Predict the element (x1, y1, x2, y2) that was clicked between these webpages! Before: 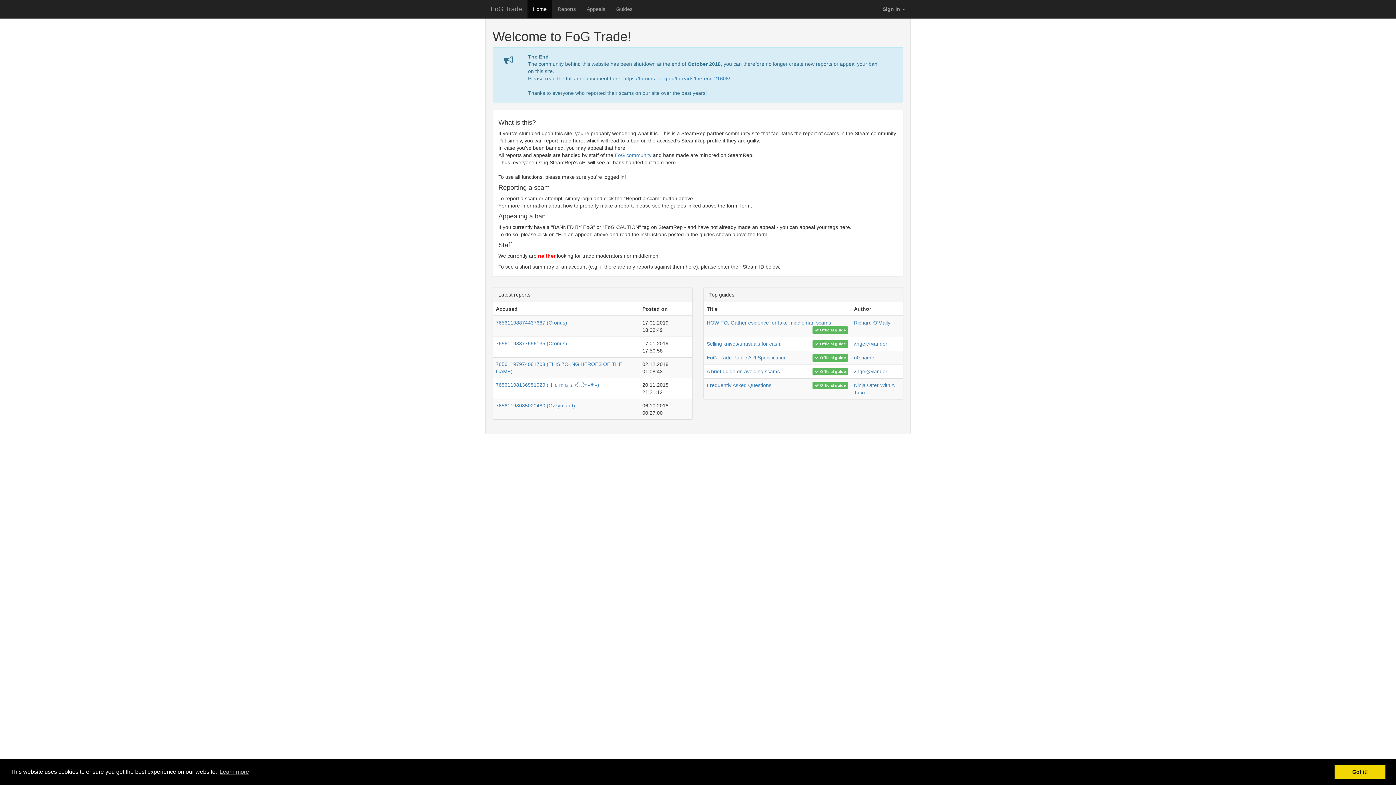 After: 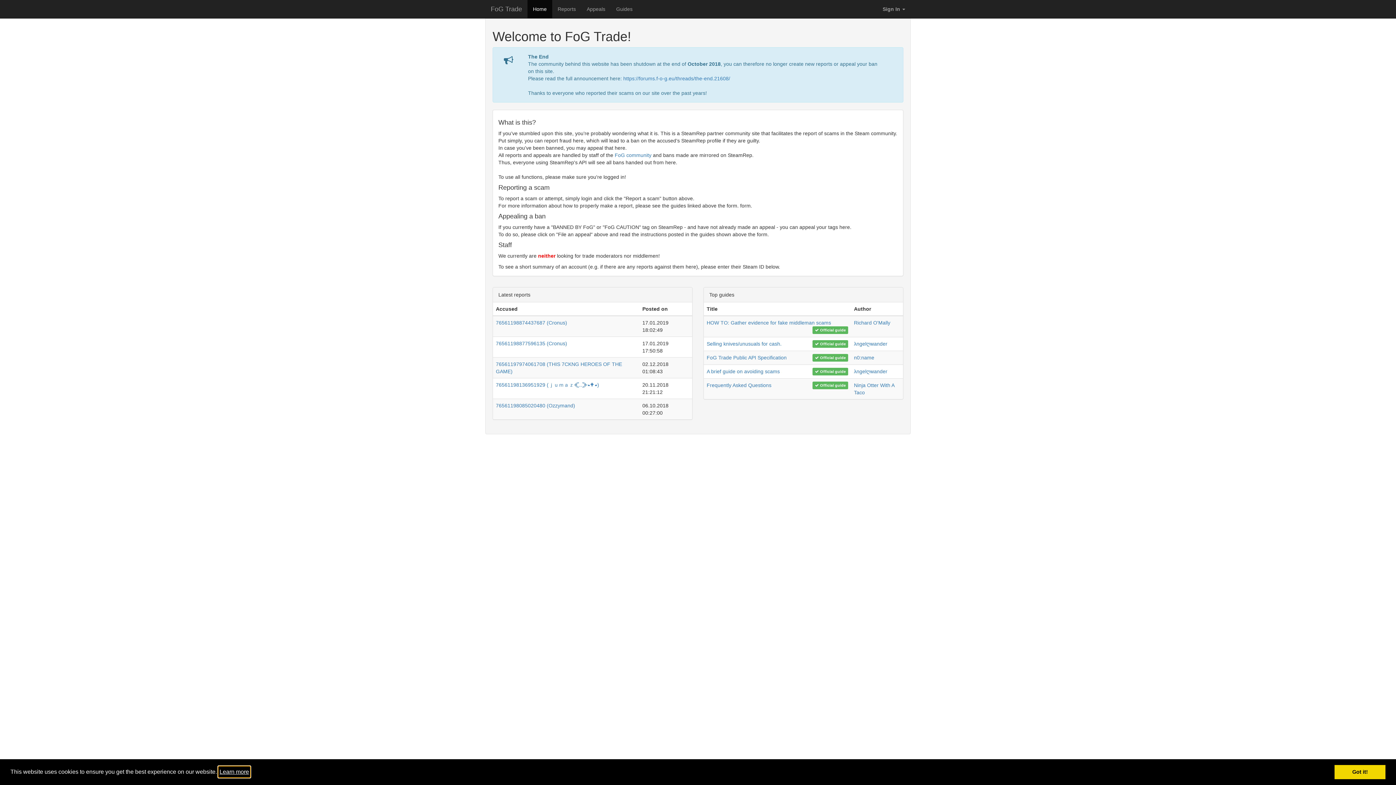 Action: label: learn more about cookies bbox: (218, 766, 250, 777)